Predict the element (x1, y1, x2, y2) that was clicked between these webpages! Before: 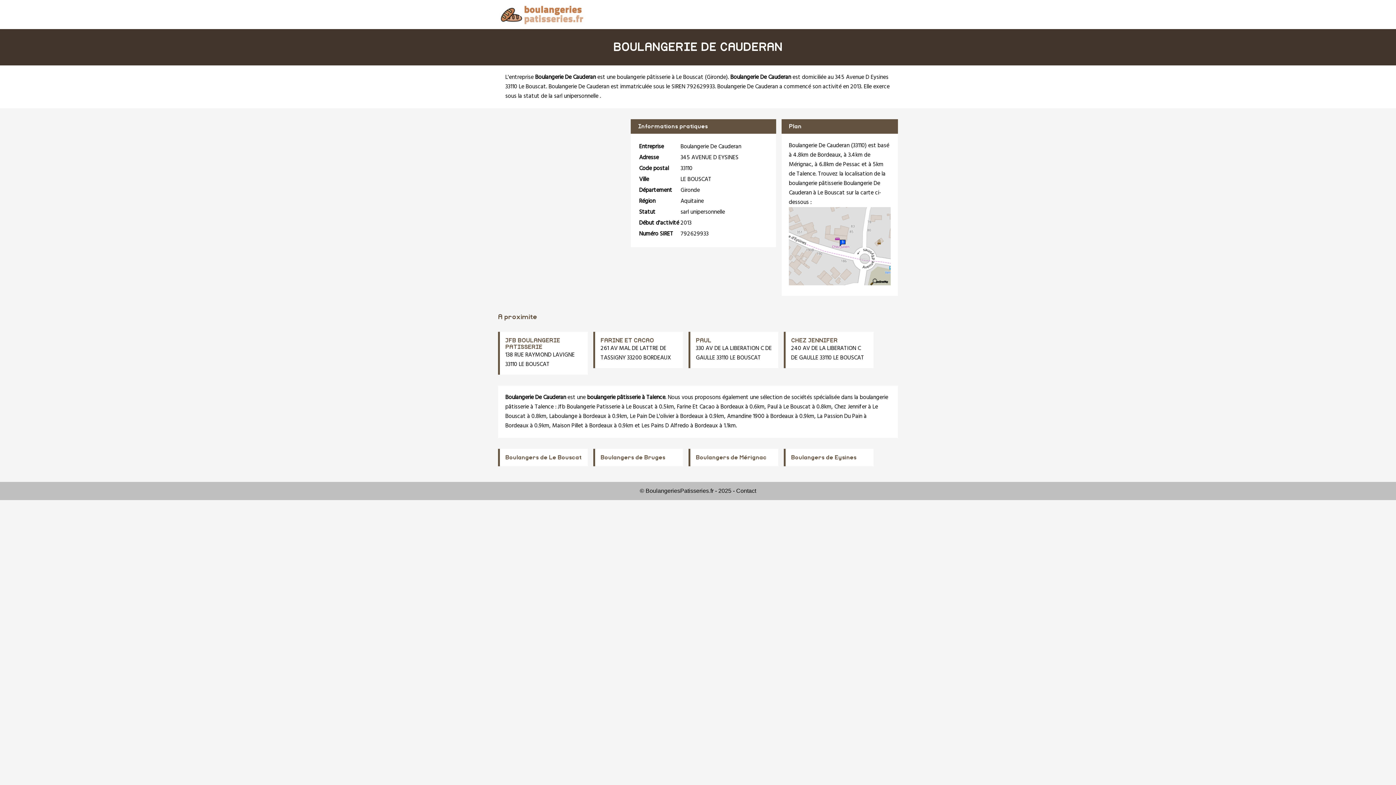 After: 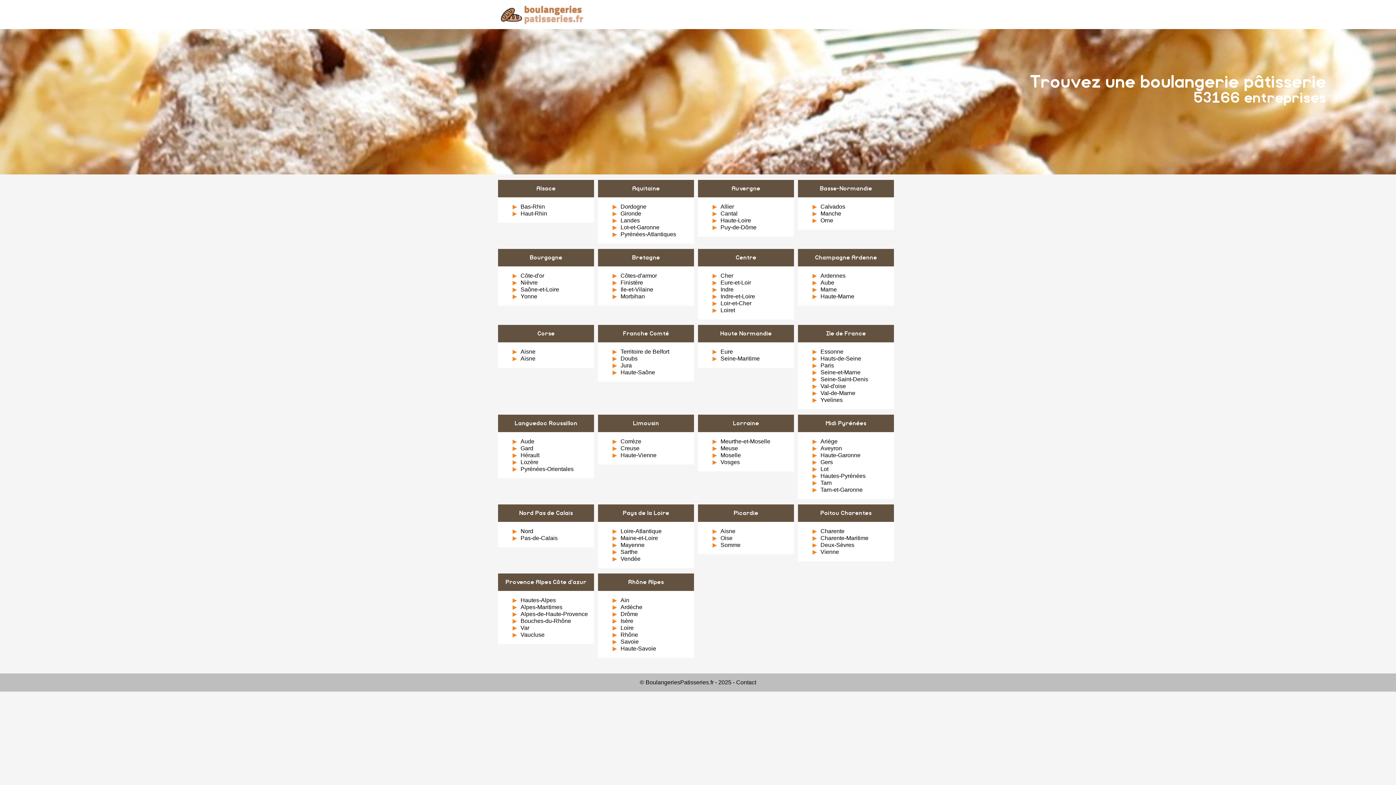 Action: bbox: (498, 11, 585, 17)